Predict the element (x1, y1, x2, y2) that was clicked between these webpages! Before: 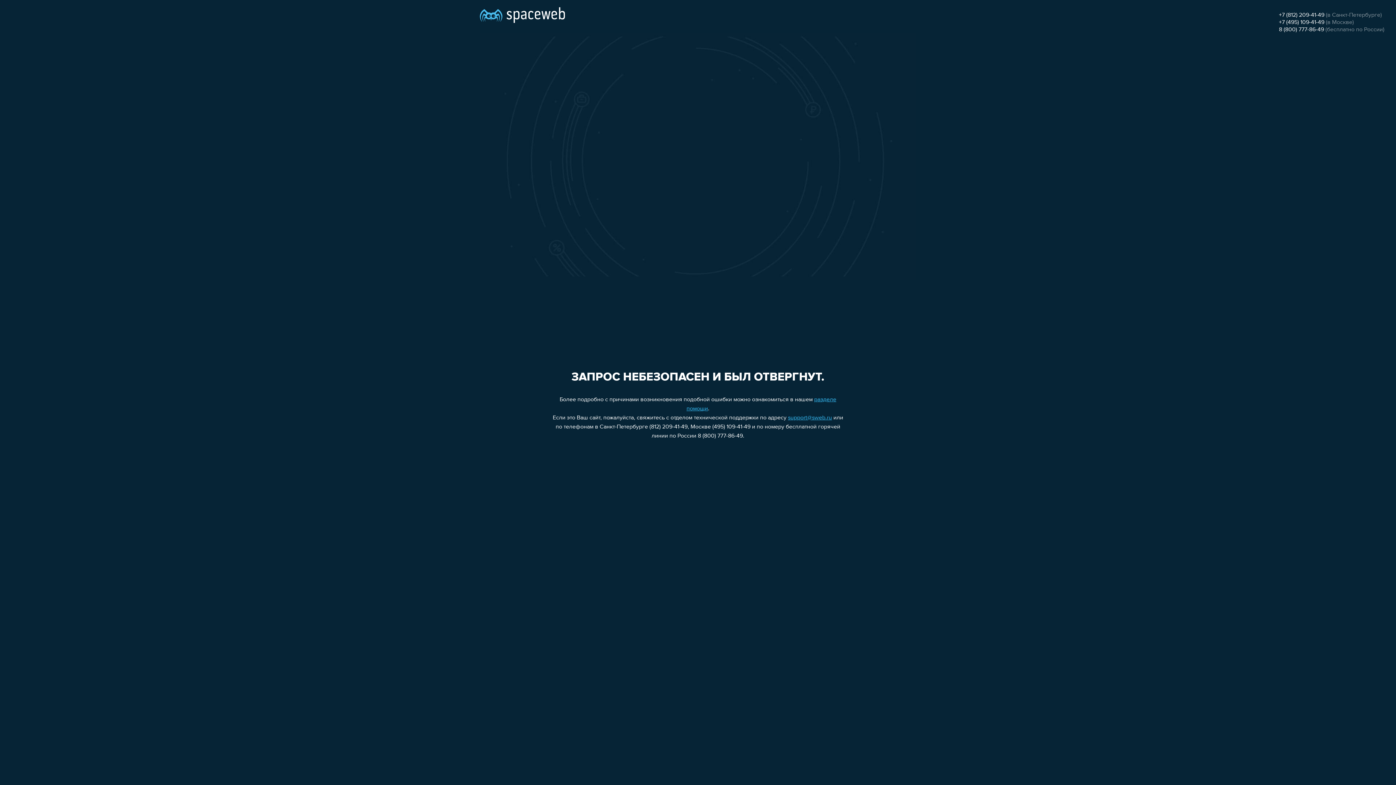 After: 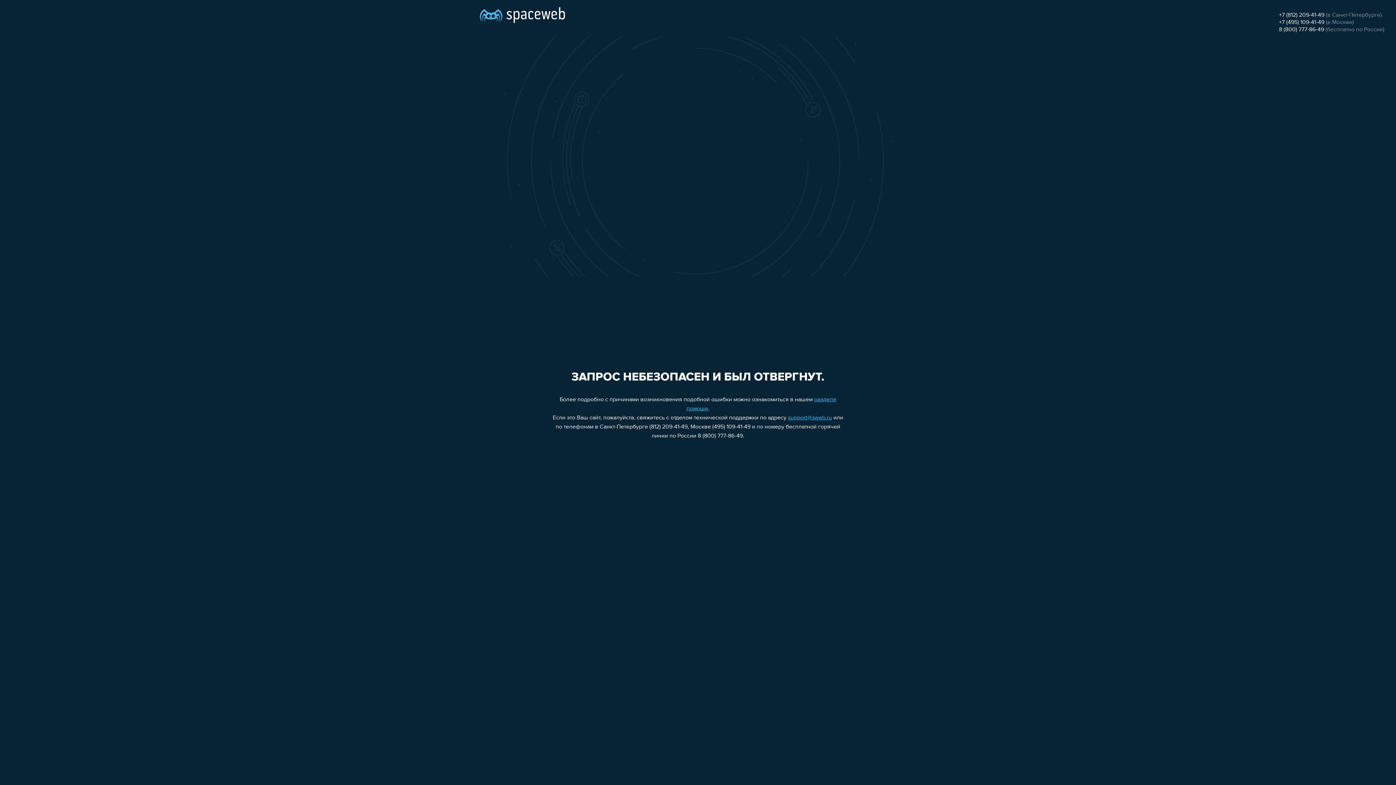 Action: label: +7 (812) 209-41-49 bbox: (1279, 12, 1324, 18)